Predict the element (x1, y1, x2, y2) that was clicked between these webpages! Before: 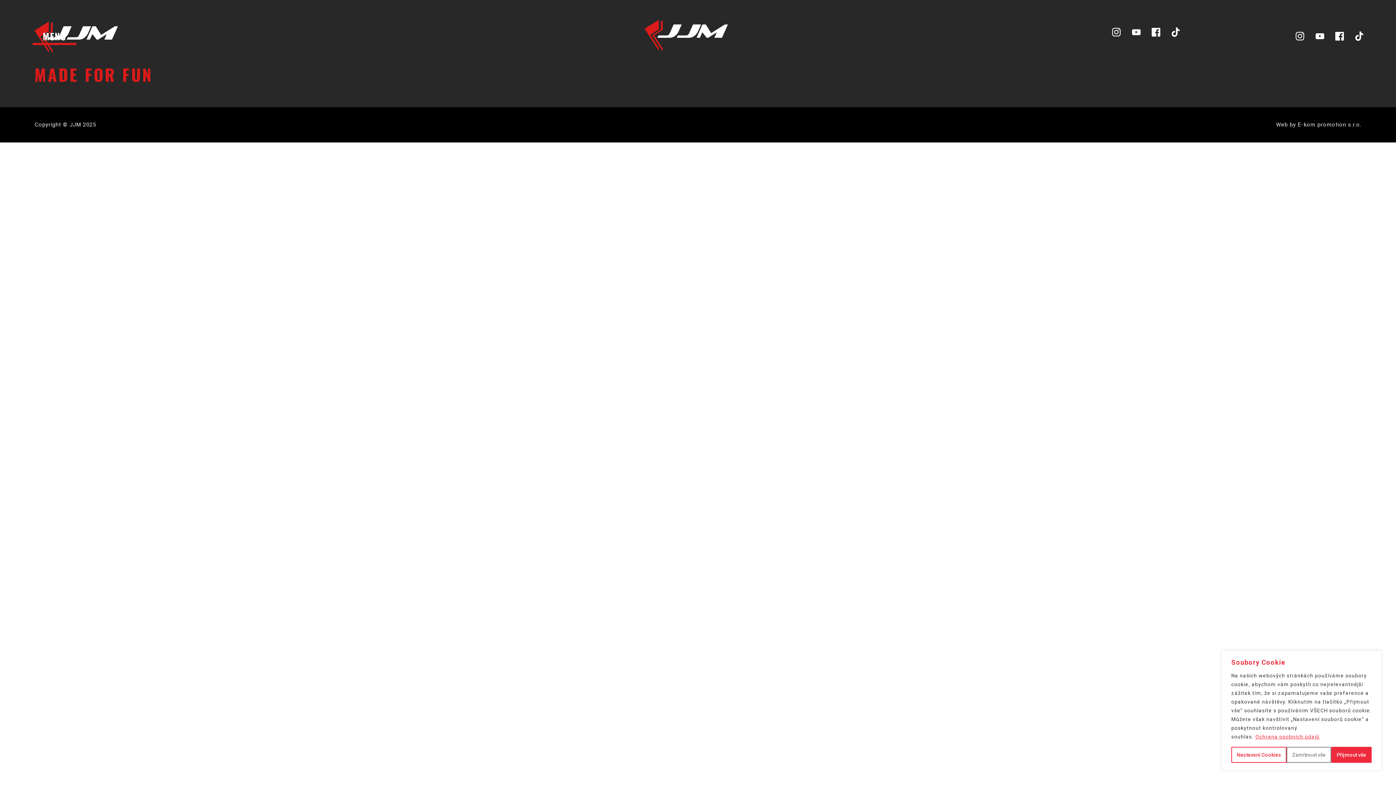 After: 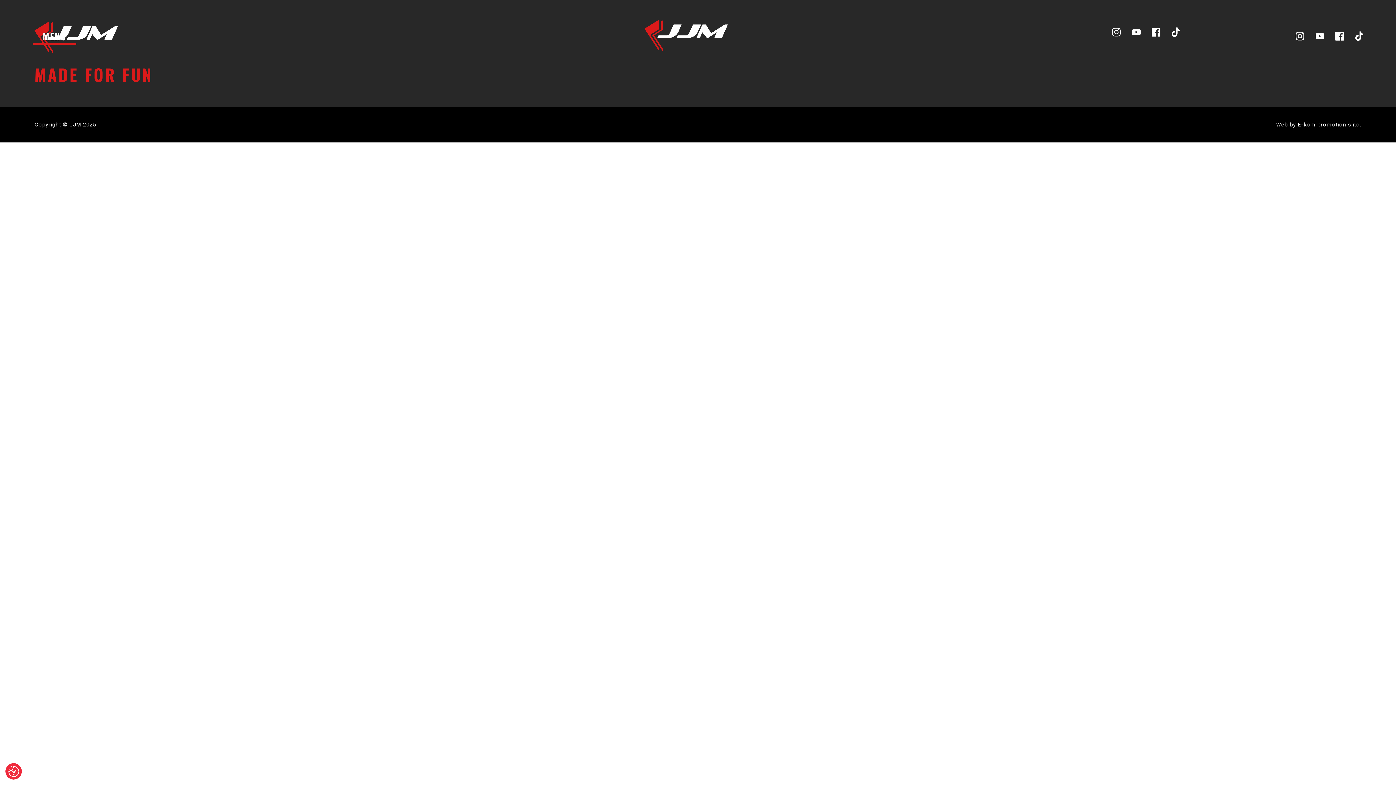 Action: bbox: (1287, 747, 1331, 763) label: Zamítnout vše